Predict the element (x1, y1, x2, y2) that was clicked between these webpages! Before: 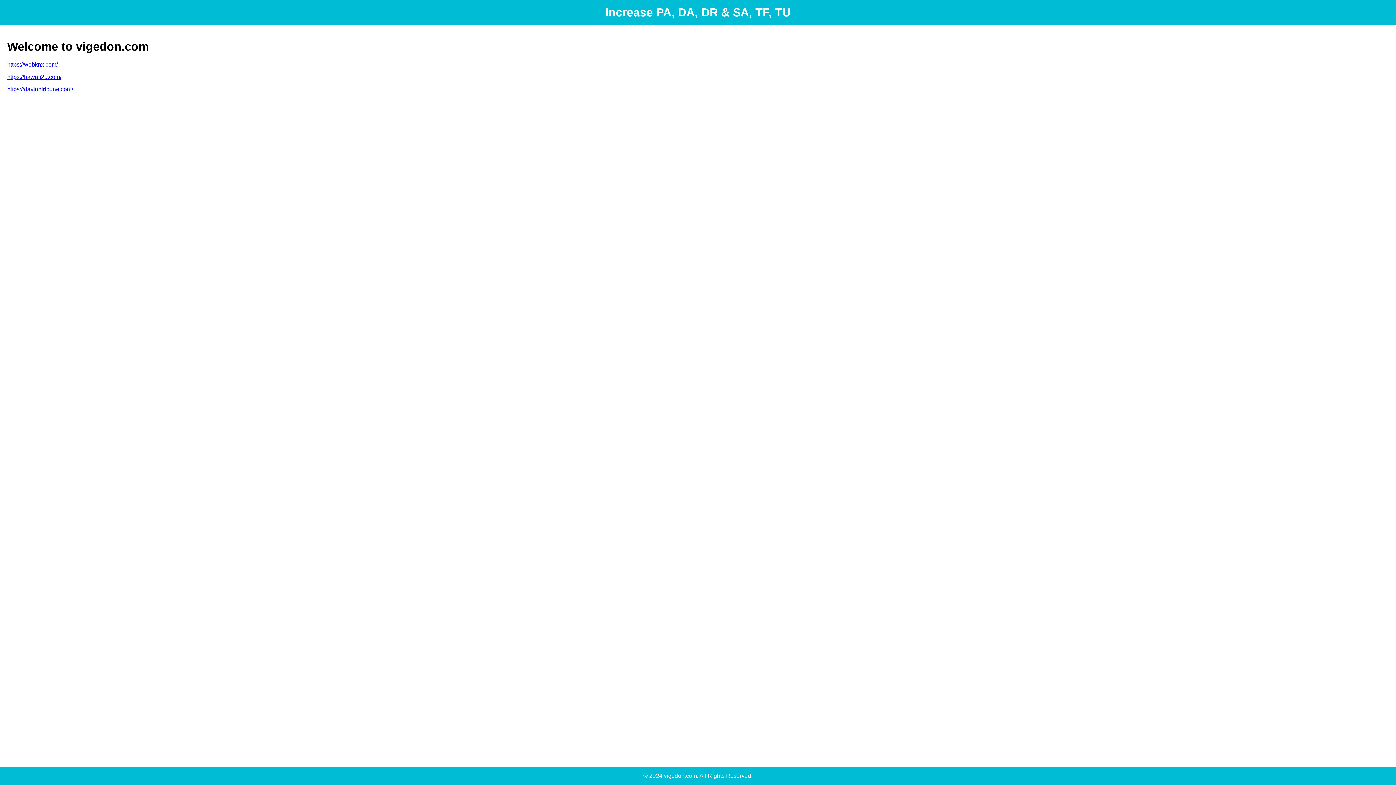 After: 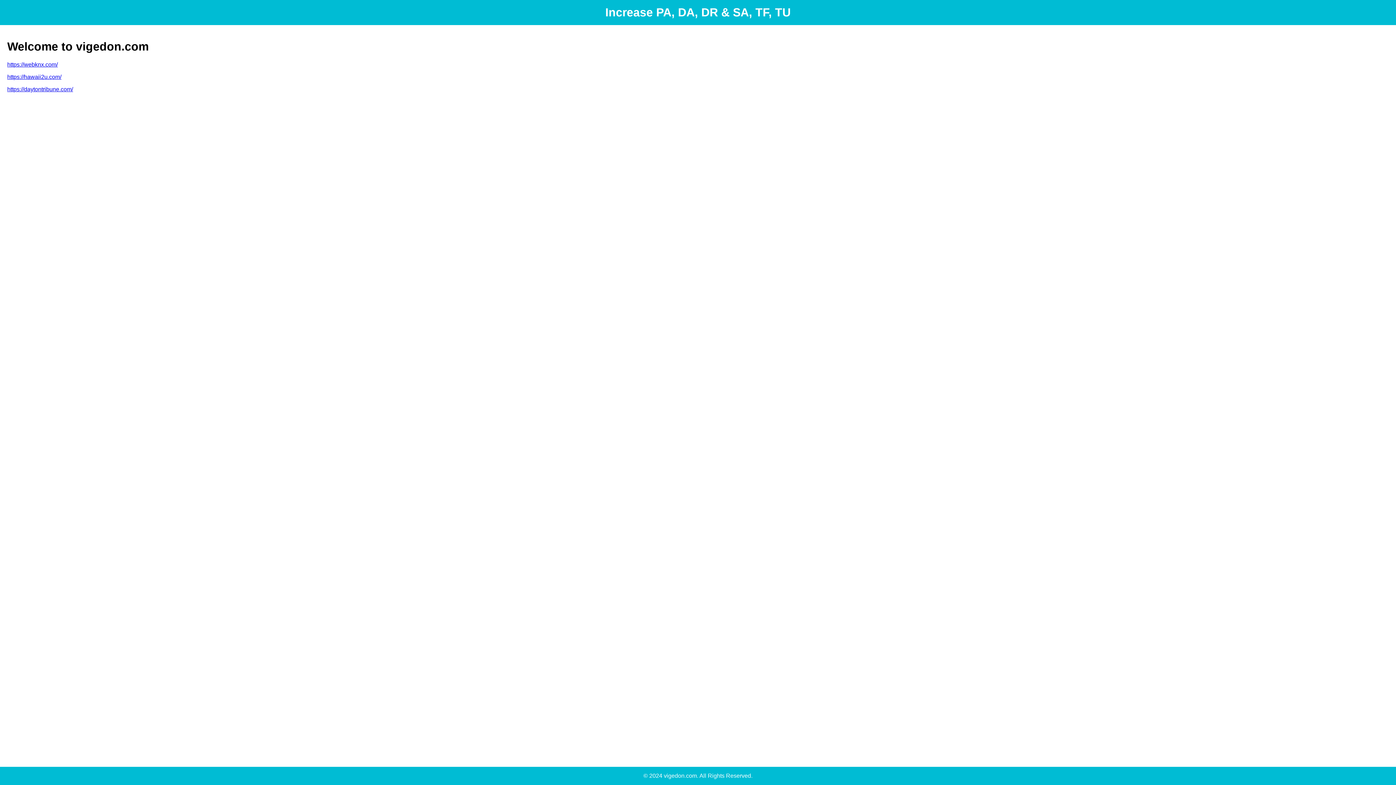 Action: label: https://daytontribune.com/ bbox: (7, 86, 73, 92)